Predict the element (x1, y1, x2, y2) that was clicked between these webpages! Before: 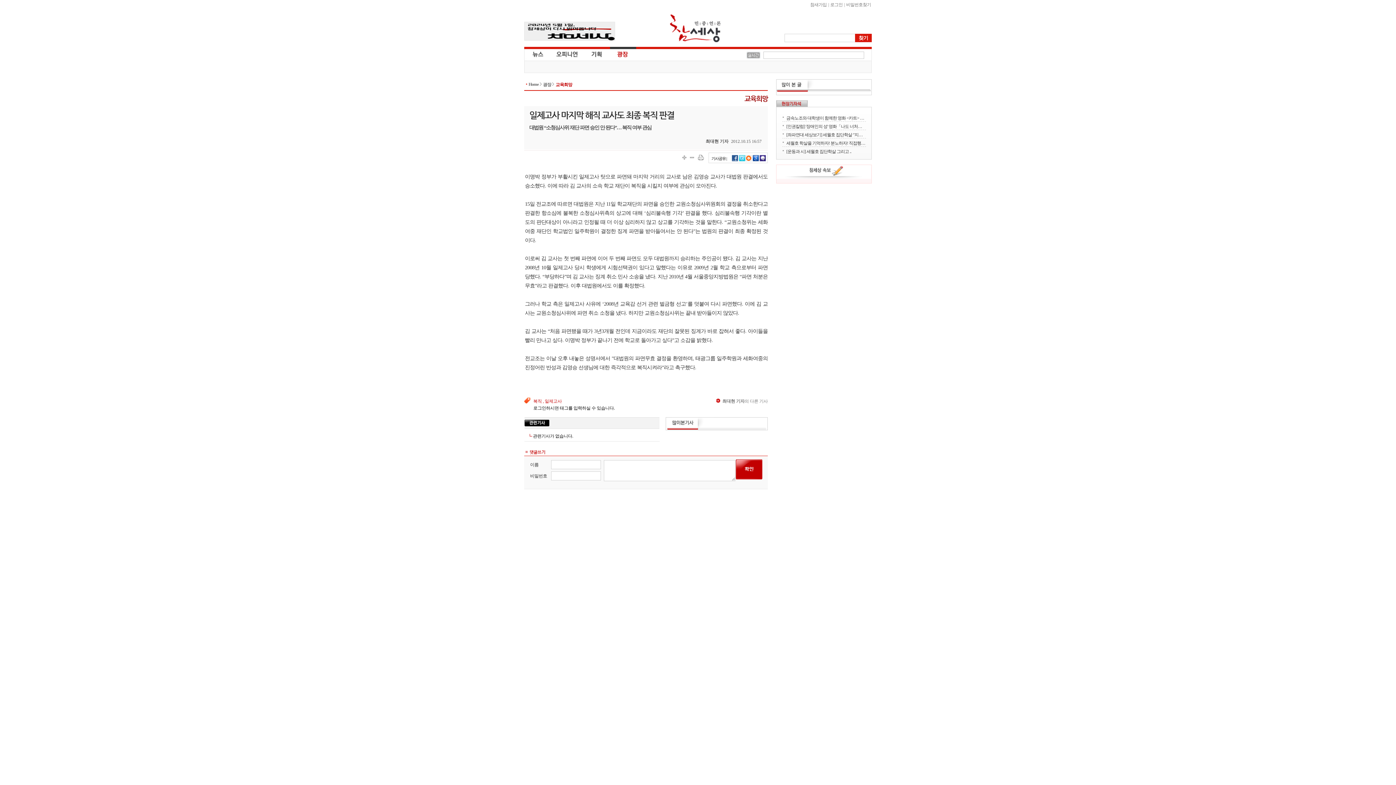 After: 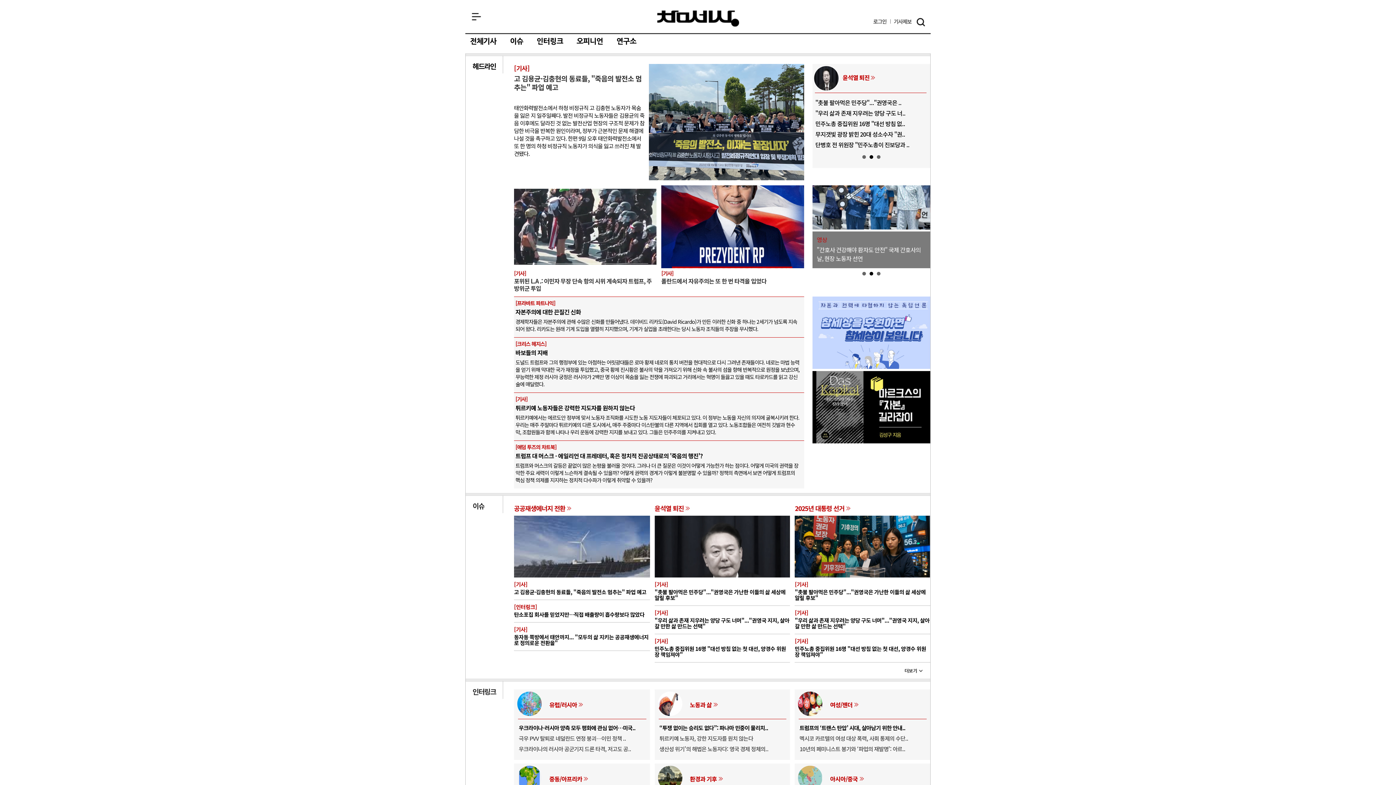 Action: label: 참세상 bbox: (670, 14, 721, 42)